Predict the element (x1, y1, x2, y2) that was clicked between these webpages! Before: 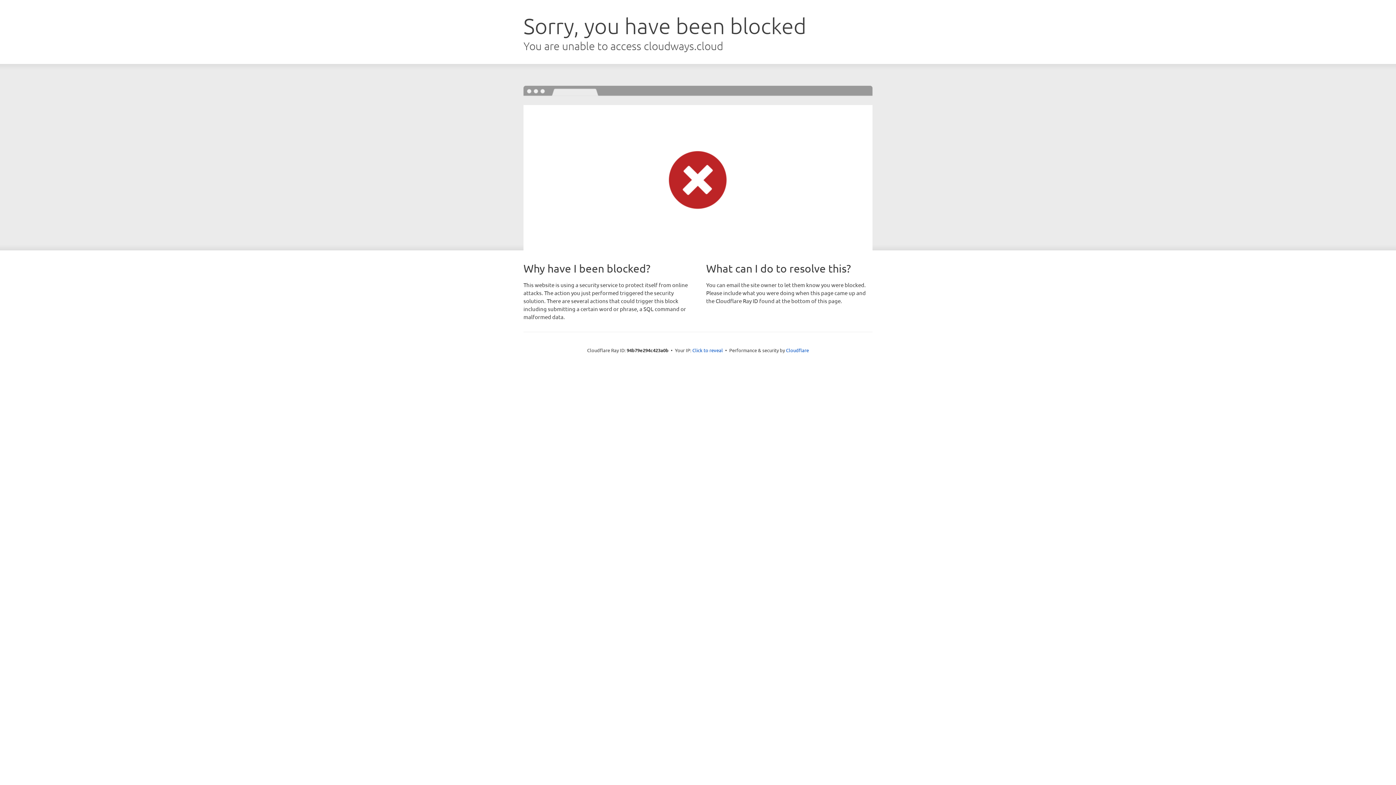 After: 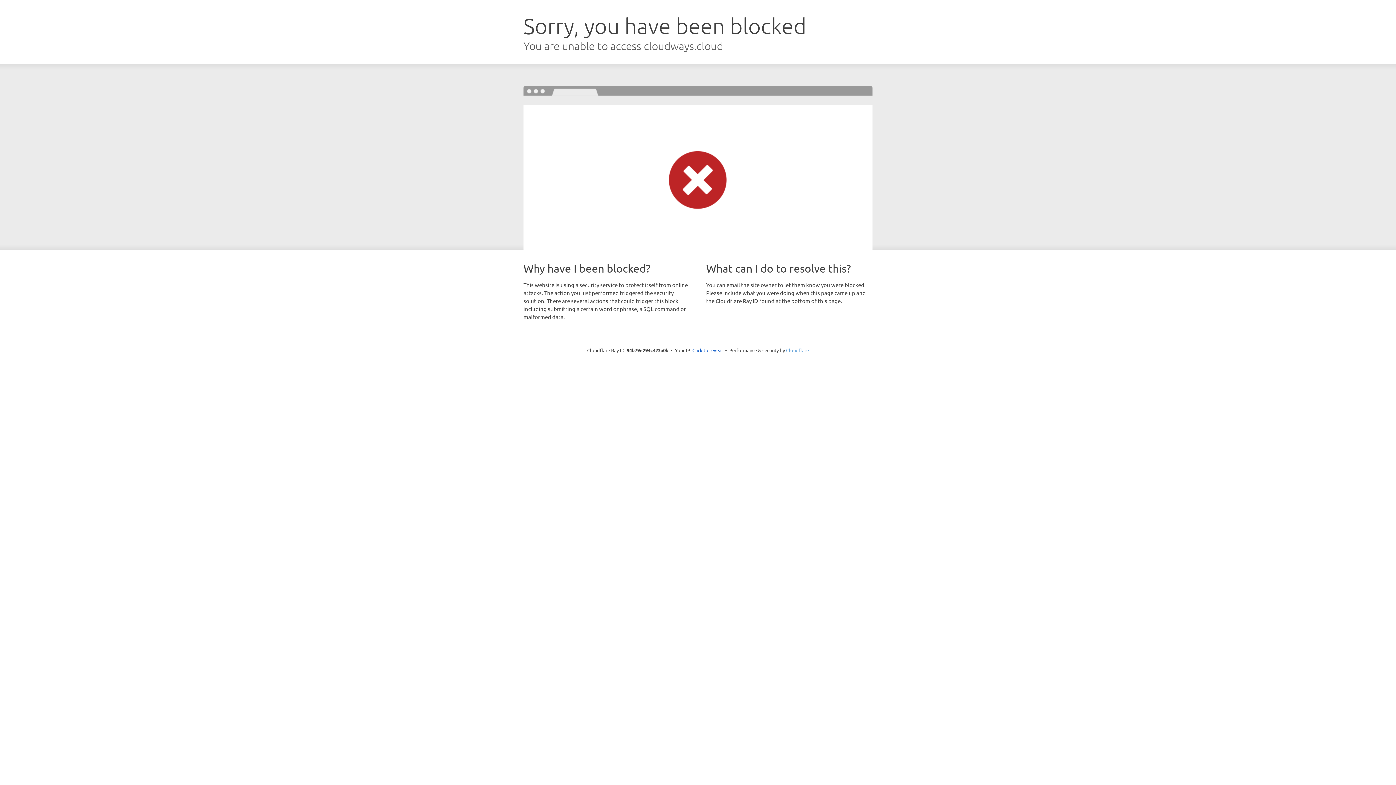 Action: bbox: (786, 347, 809, 353) label: Cloudflare